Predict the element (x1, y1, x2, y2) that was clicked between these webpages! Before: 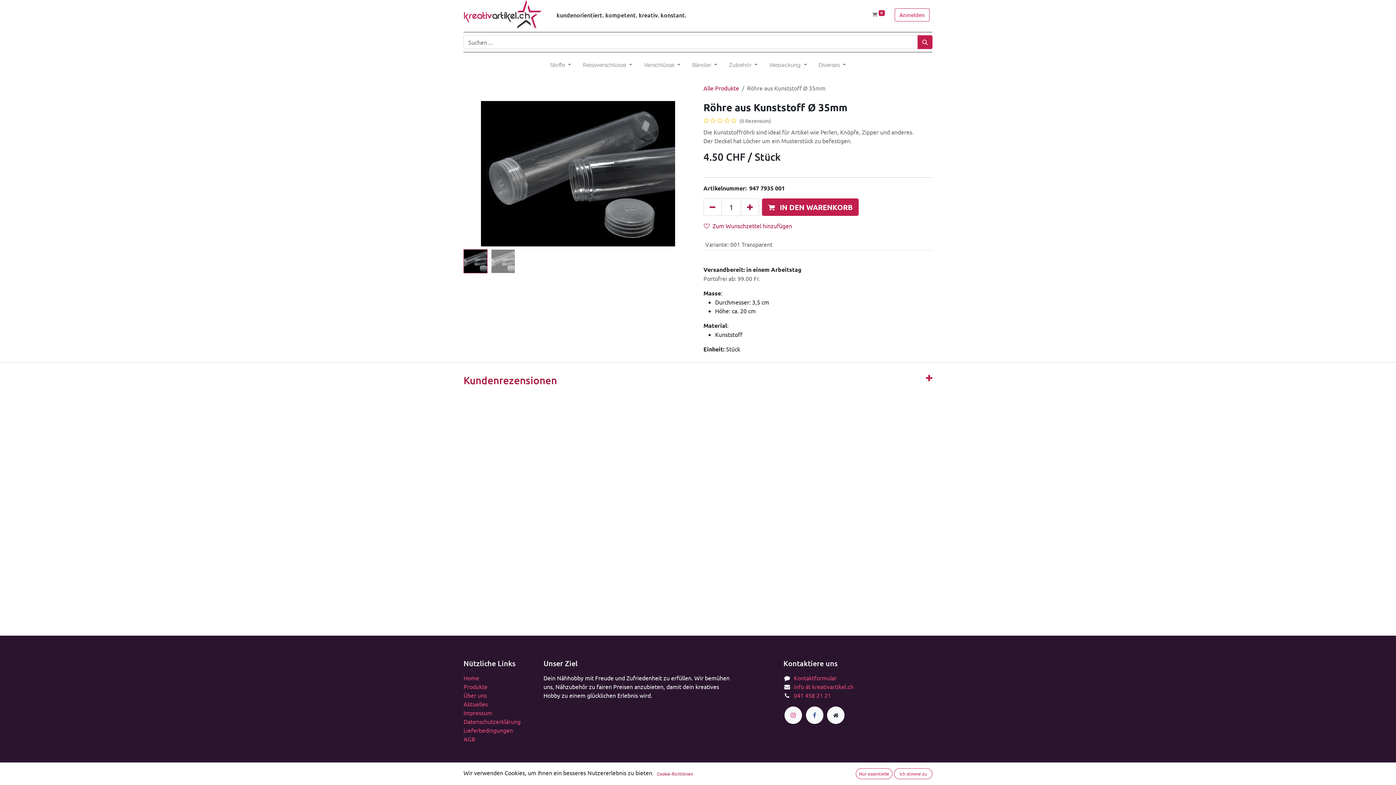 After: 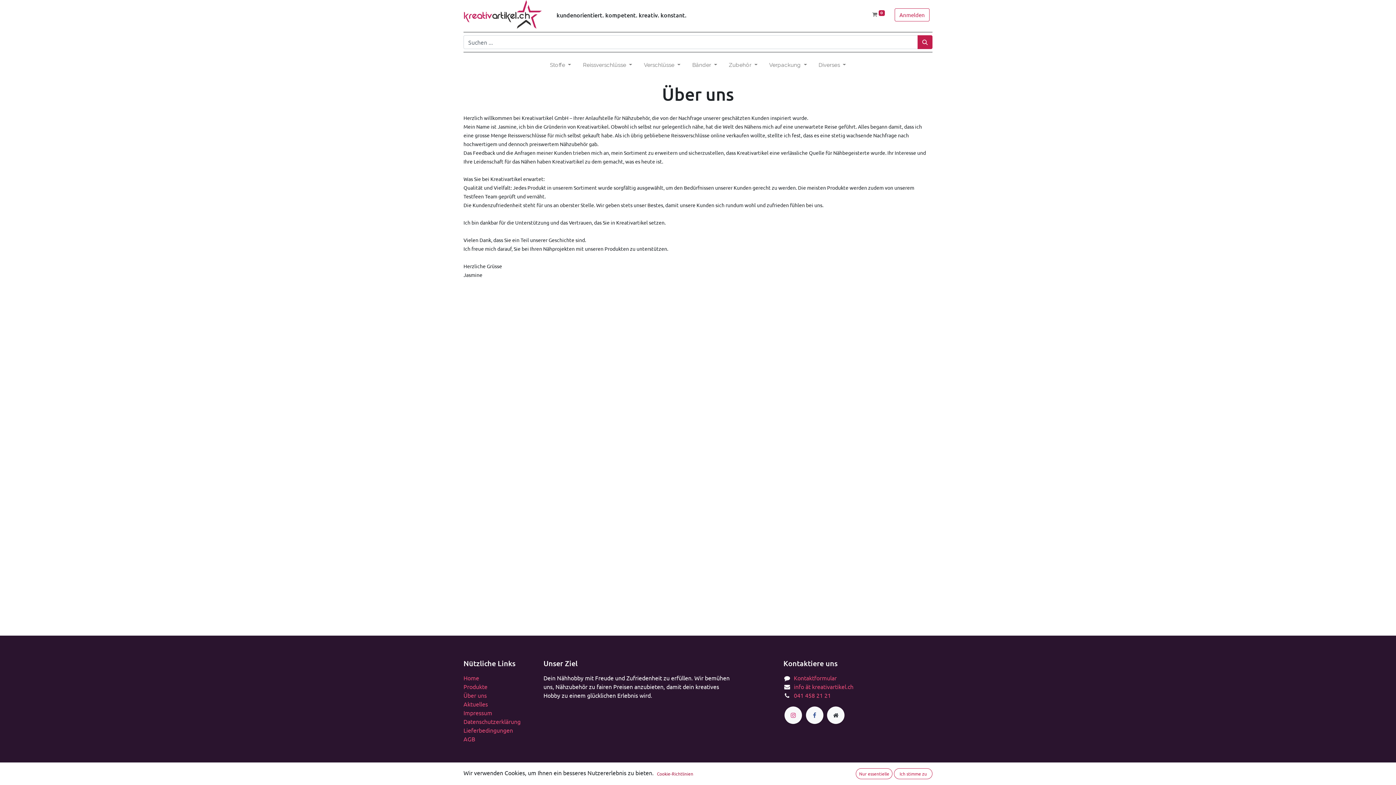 Action: bbox: (463, 692, 486, 699) label: Über uns